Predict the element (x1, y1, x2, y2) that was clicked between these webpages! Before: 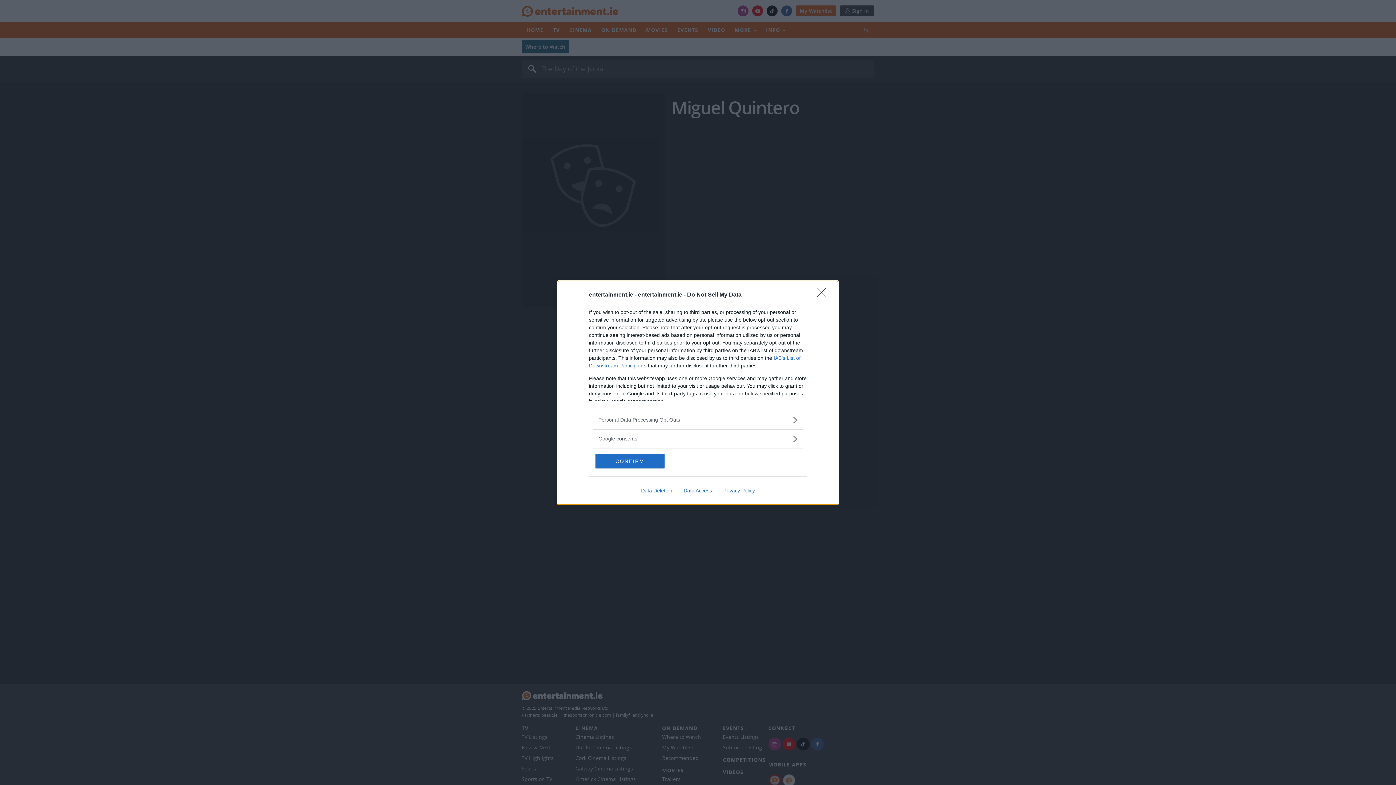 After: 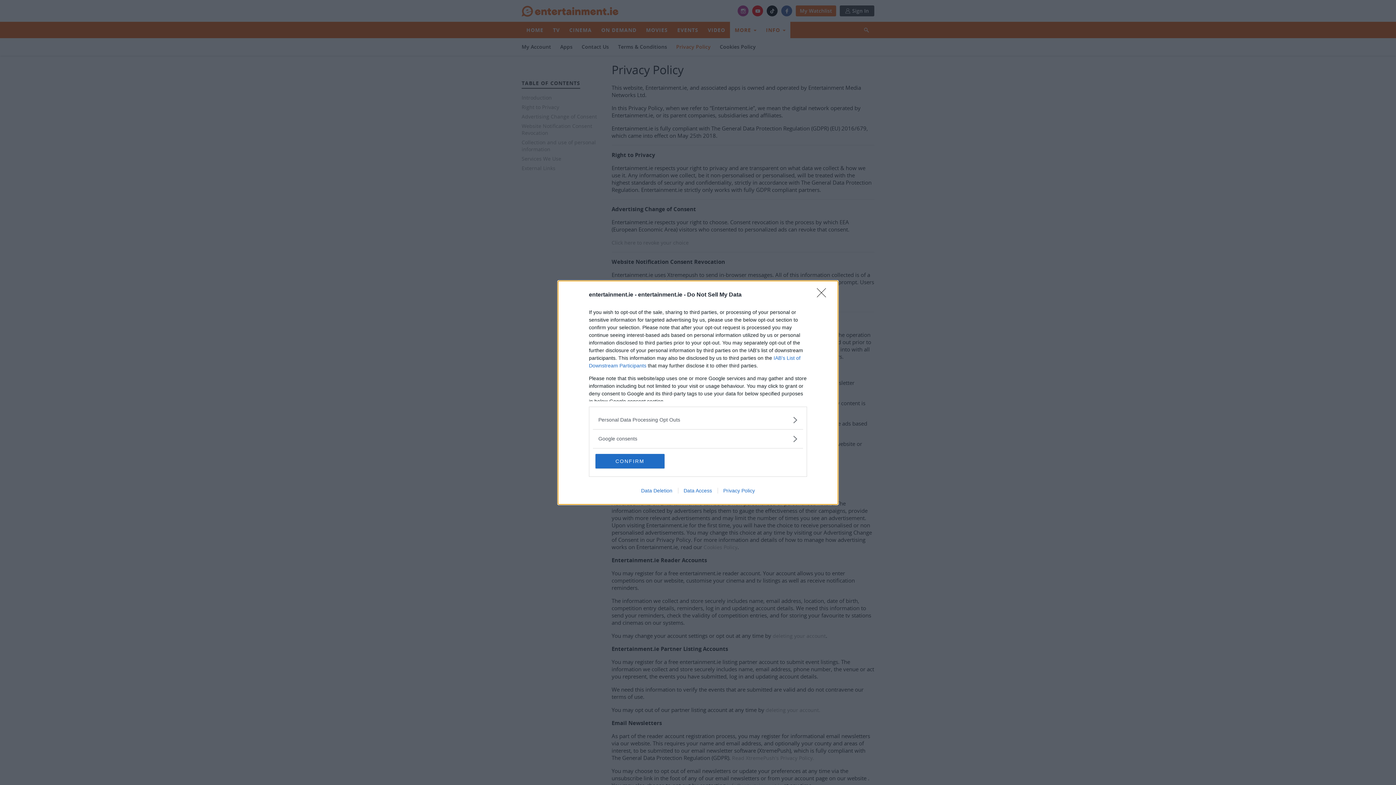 Action: label: Privacy Policy bbox: (717, 487, 760, 493)